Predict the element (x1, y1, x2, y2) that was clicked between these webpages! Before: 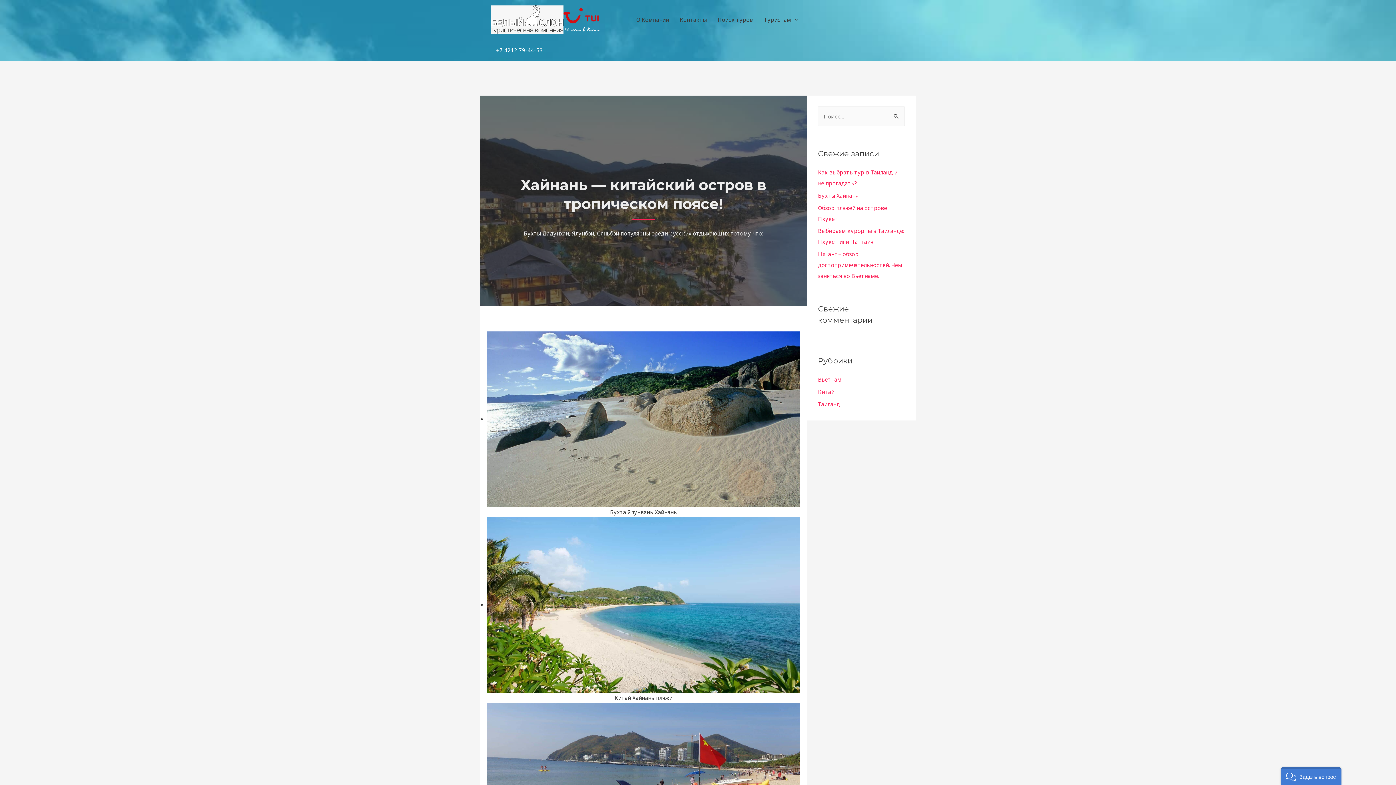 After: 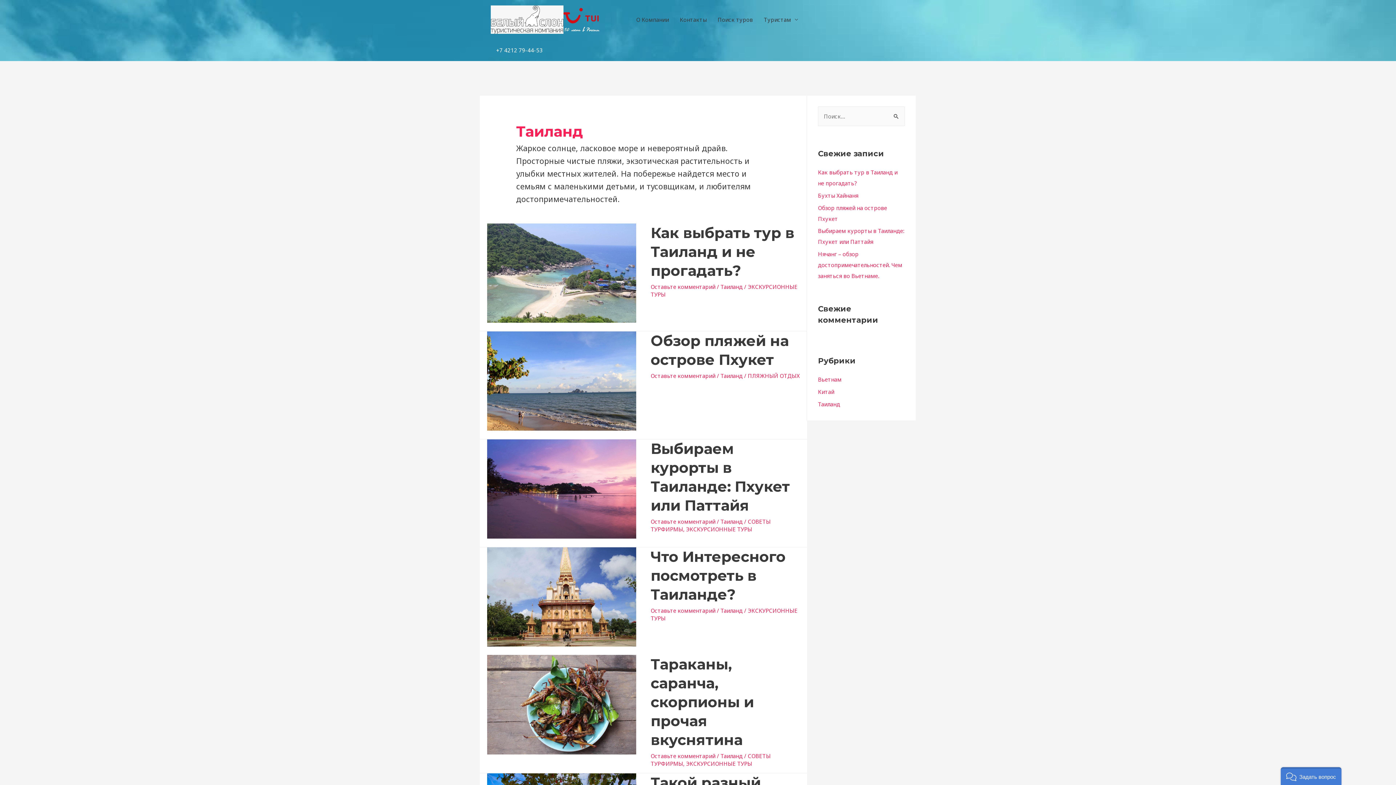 Action: label: Таиланд bbox: (818, 400, 840, 407)